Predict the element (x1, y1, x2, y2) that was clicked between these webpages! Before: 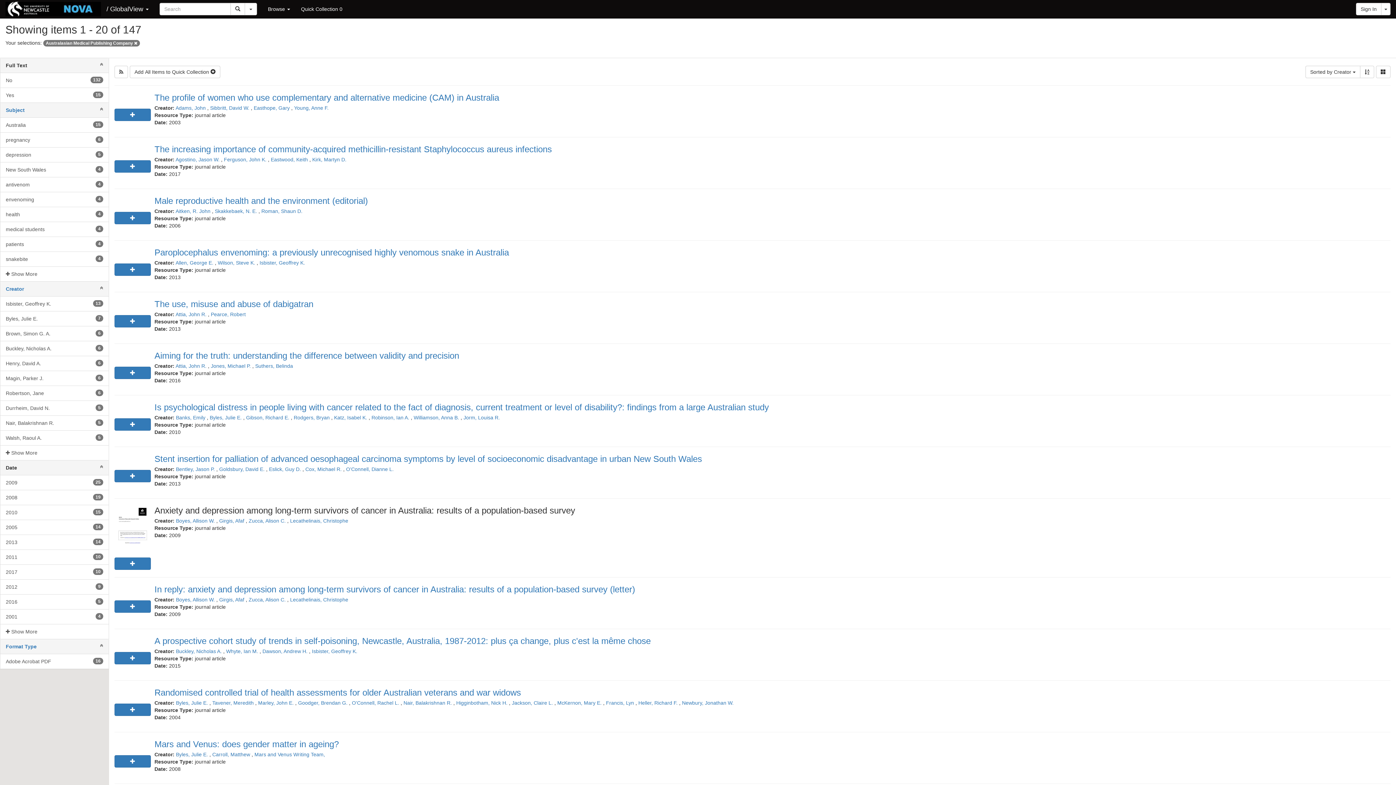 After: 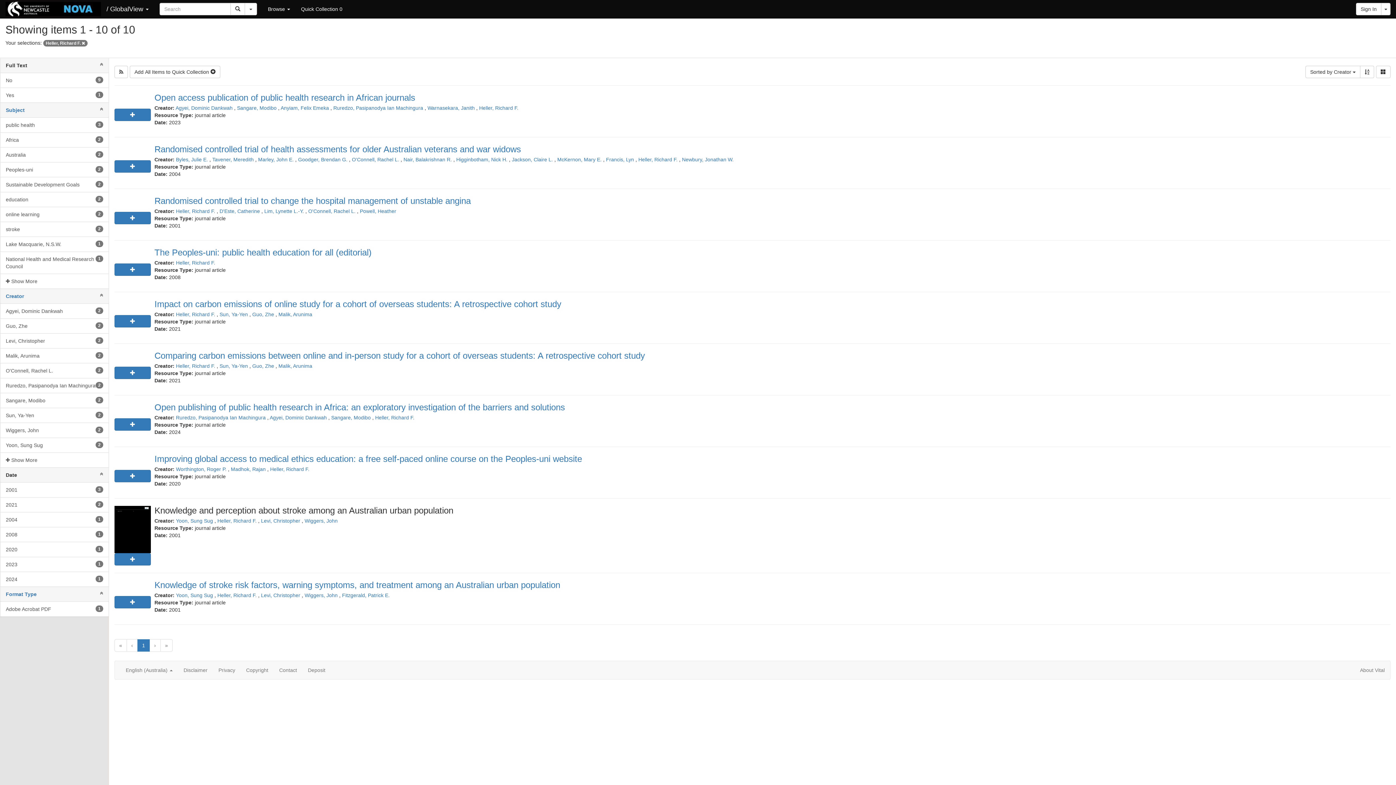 Action: label: Heller, Richard F. bbox: (638, 700, 677, 706)